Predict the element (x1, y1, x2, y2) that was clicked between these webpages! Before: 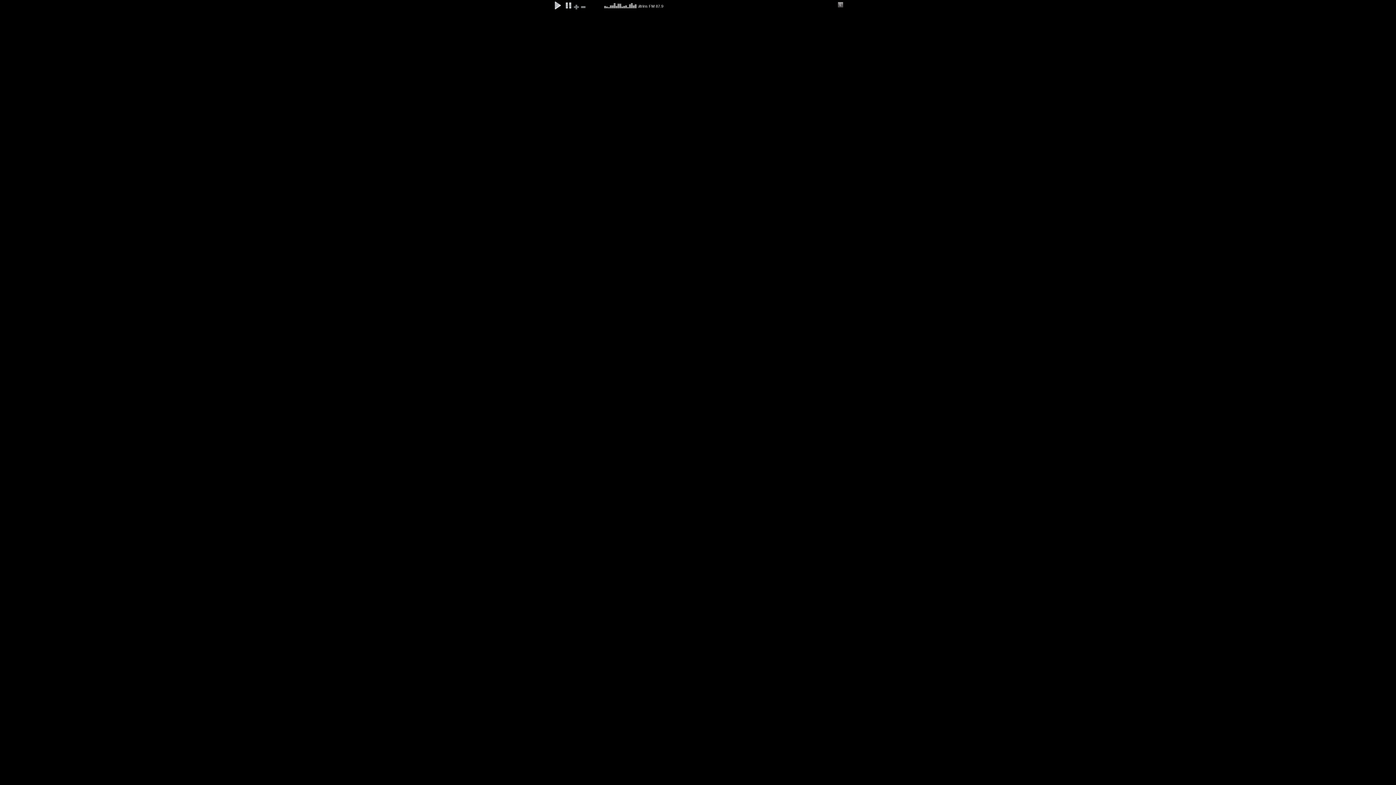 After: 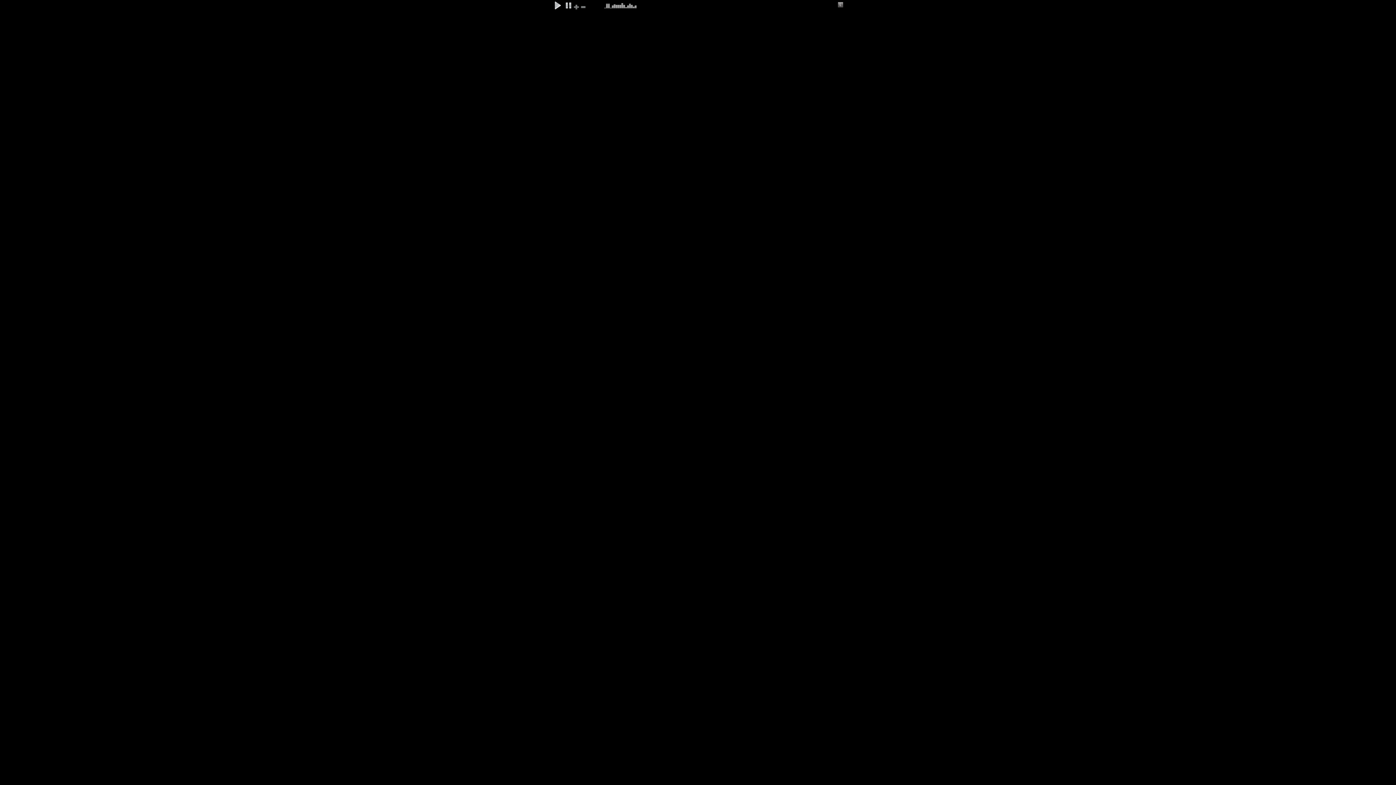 Action: bbox: (837, 0, 843, 7)